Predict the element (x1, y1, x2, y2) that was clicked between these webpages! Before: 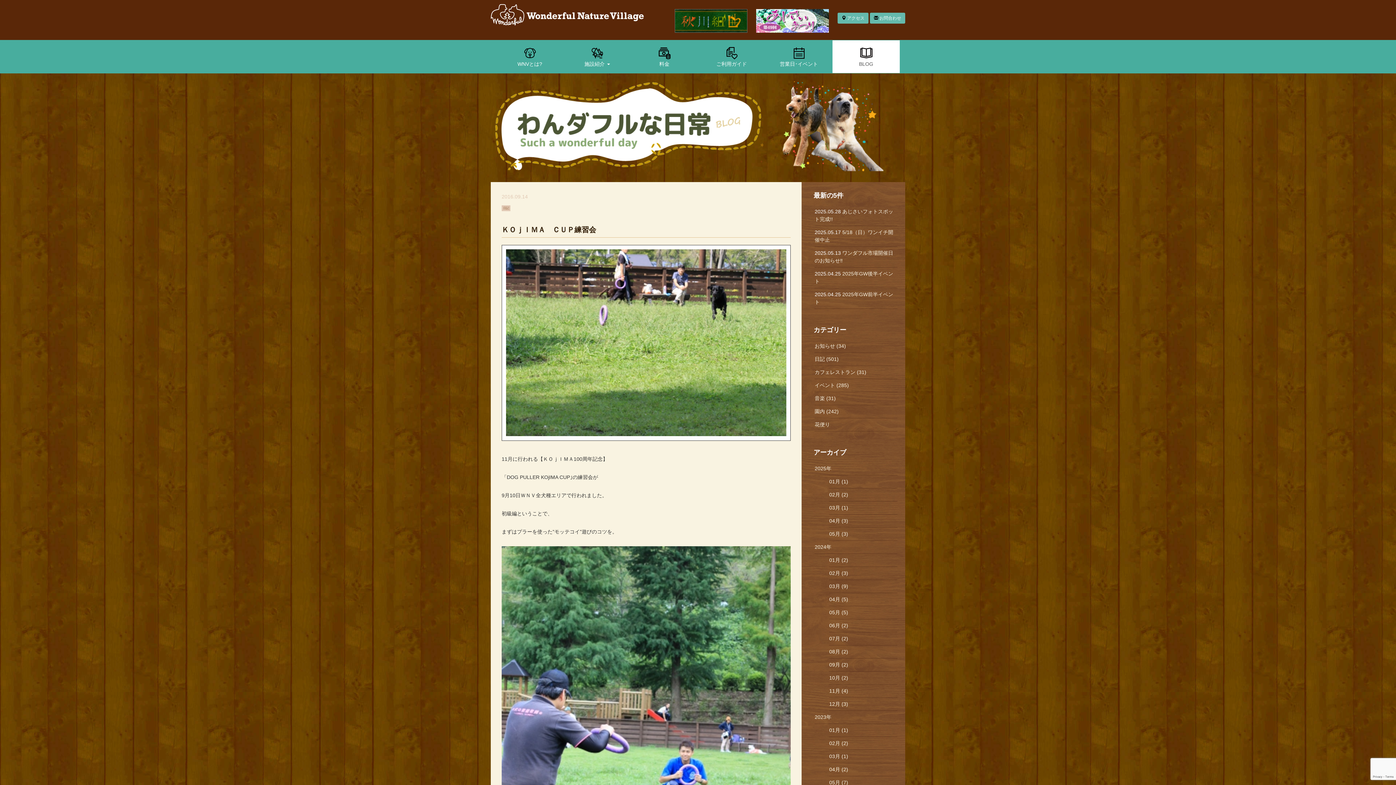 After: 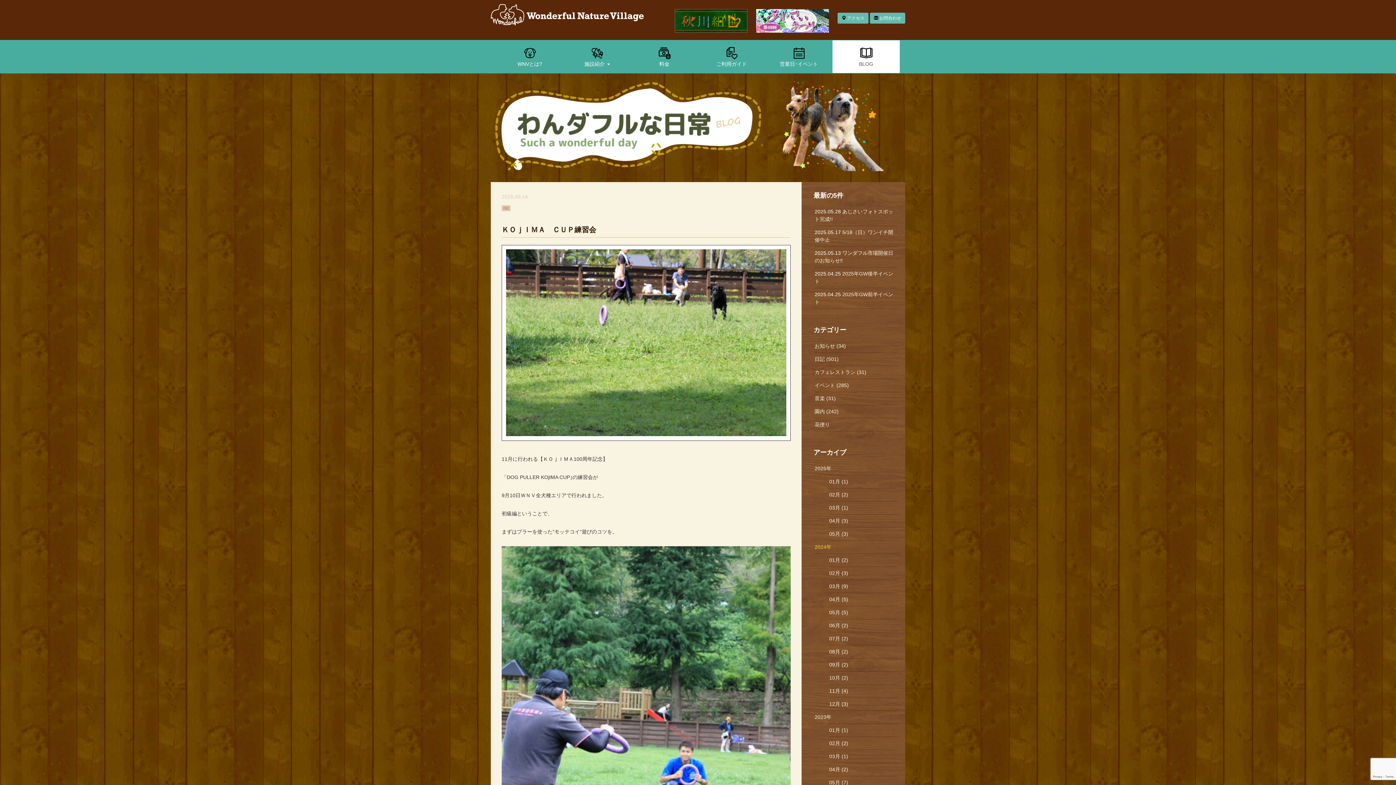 Action: bbox: (814, 544, 831, 550) label: 2024年